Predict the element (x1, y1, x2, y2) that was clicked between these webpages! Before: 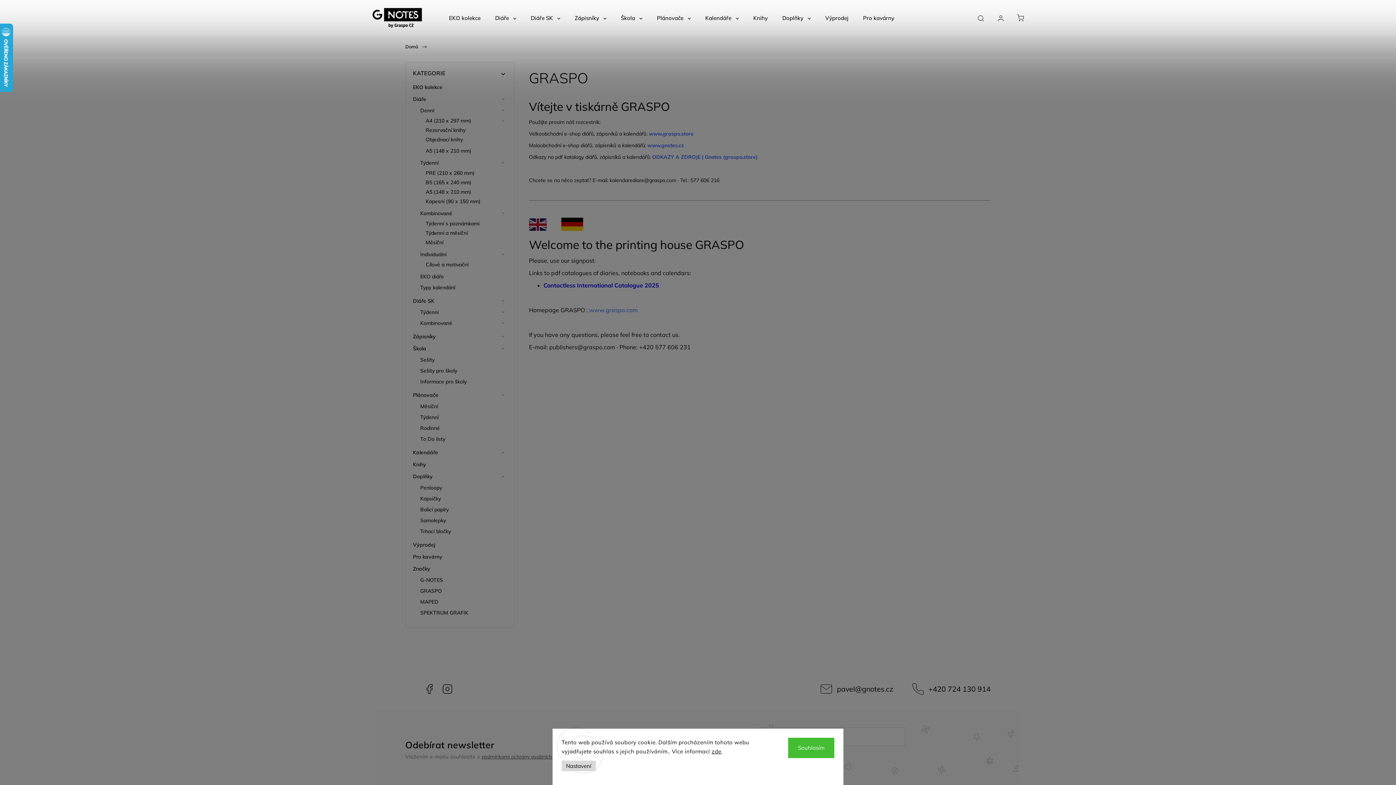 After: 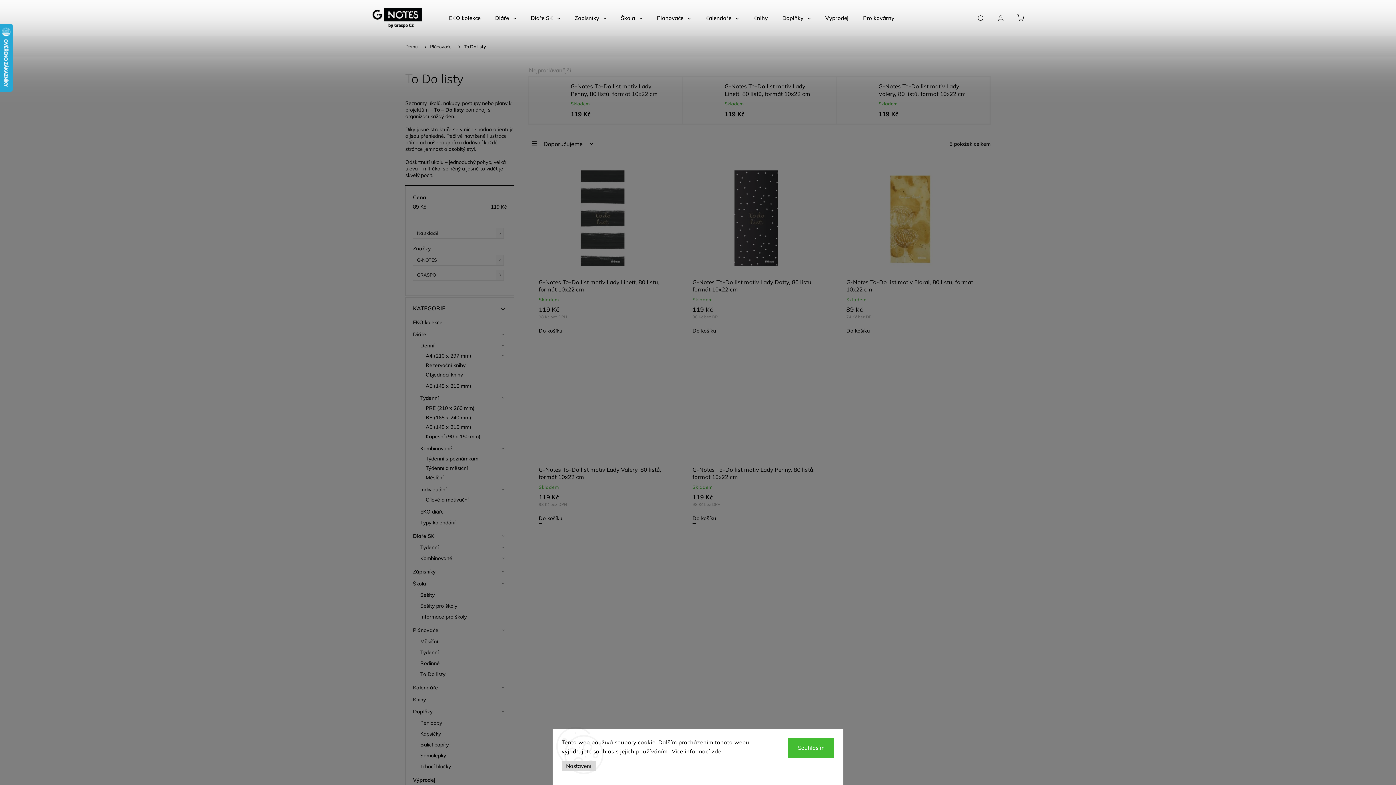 Action: bbox: (416, 433, 506, 444) label: To Do listy